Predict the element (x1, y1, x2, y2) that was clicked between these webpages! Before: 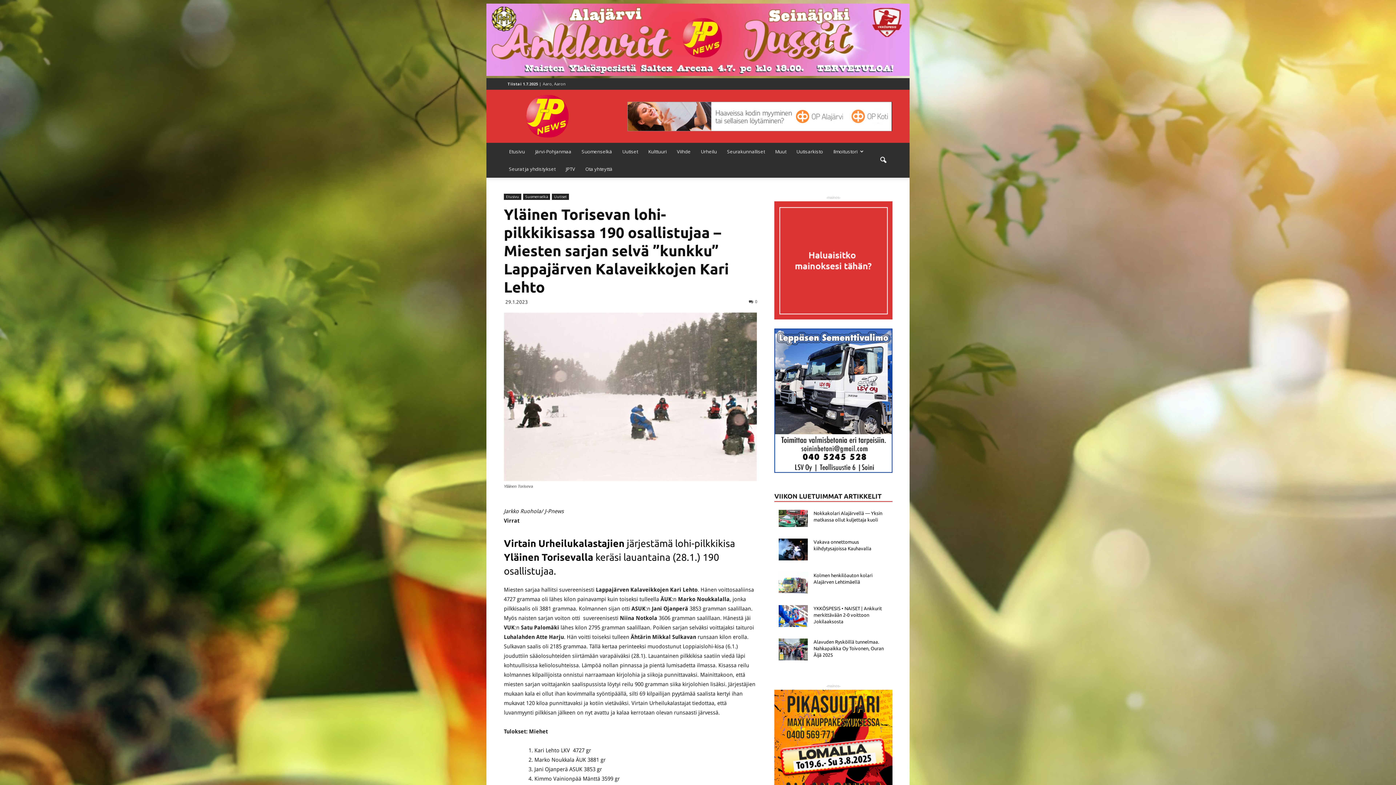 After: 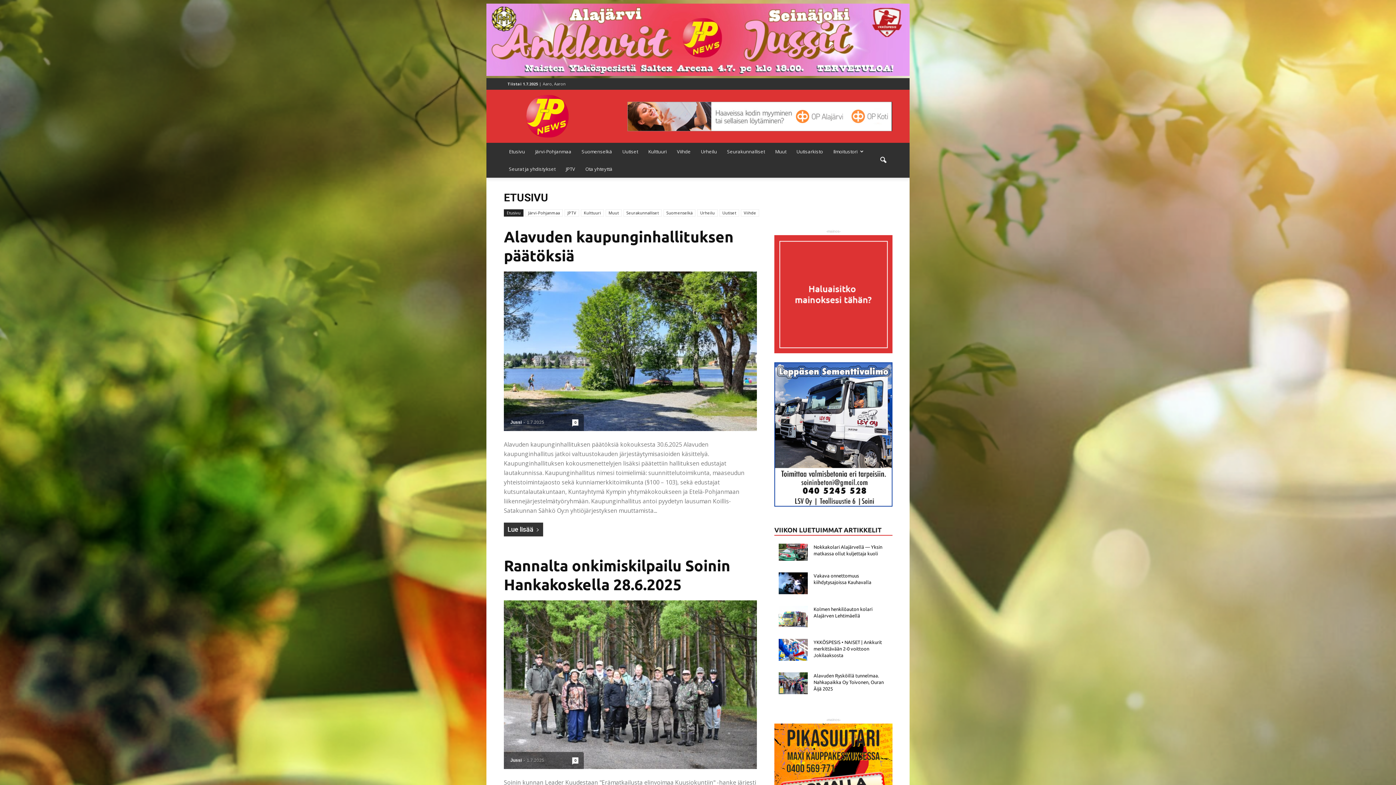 Action: bbox: (504, 193, 521, 200) label: Etusivu